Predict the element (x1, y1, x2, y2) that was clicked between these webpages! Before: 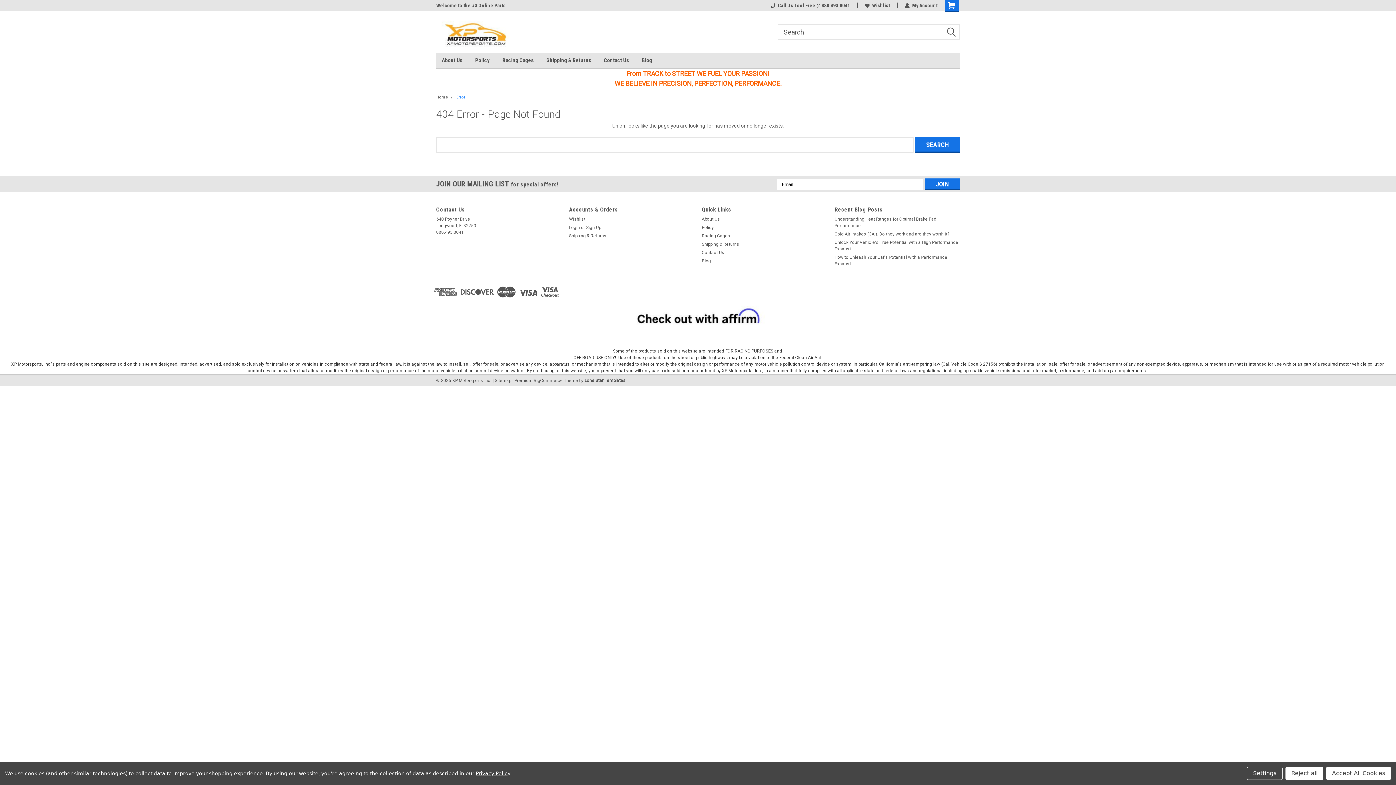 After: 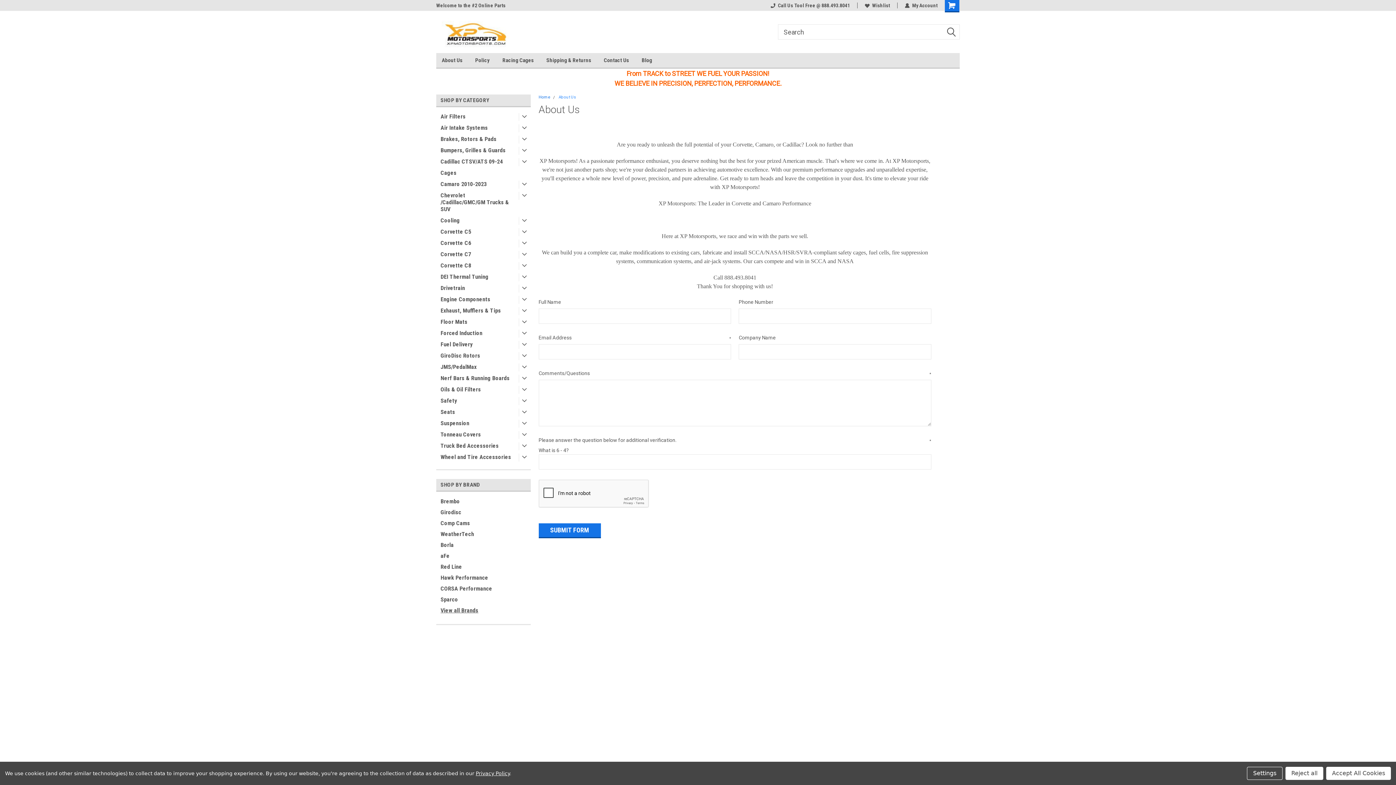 Action: bbox: (441, 53, 475, 67) label: About Us